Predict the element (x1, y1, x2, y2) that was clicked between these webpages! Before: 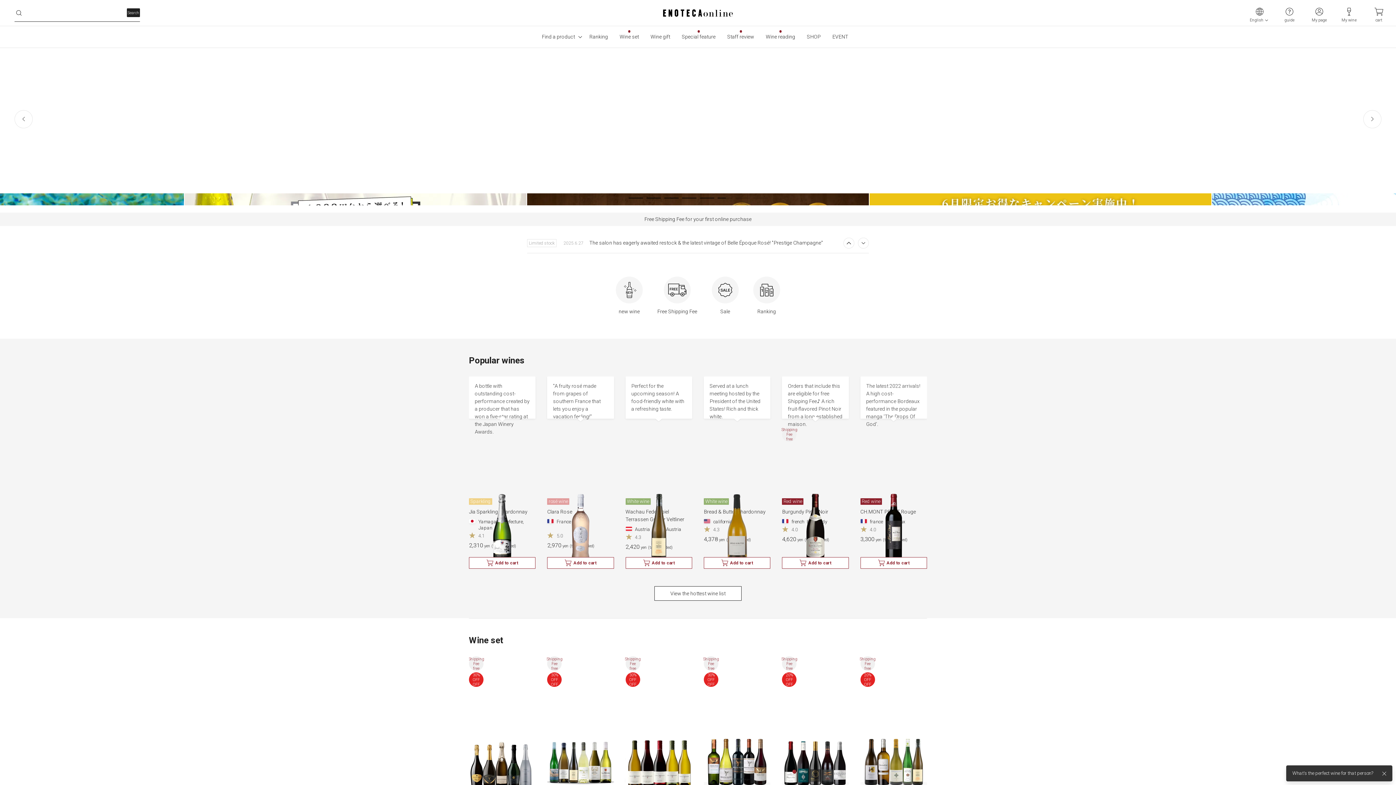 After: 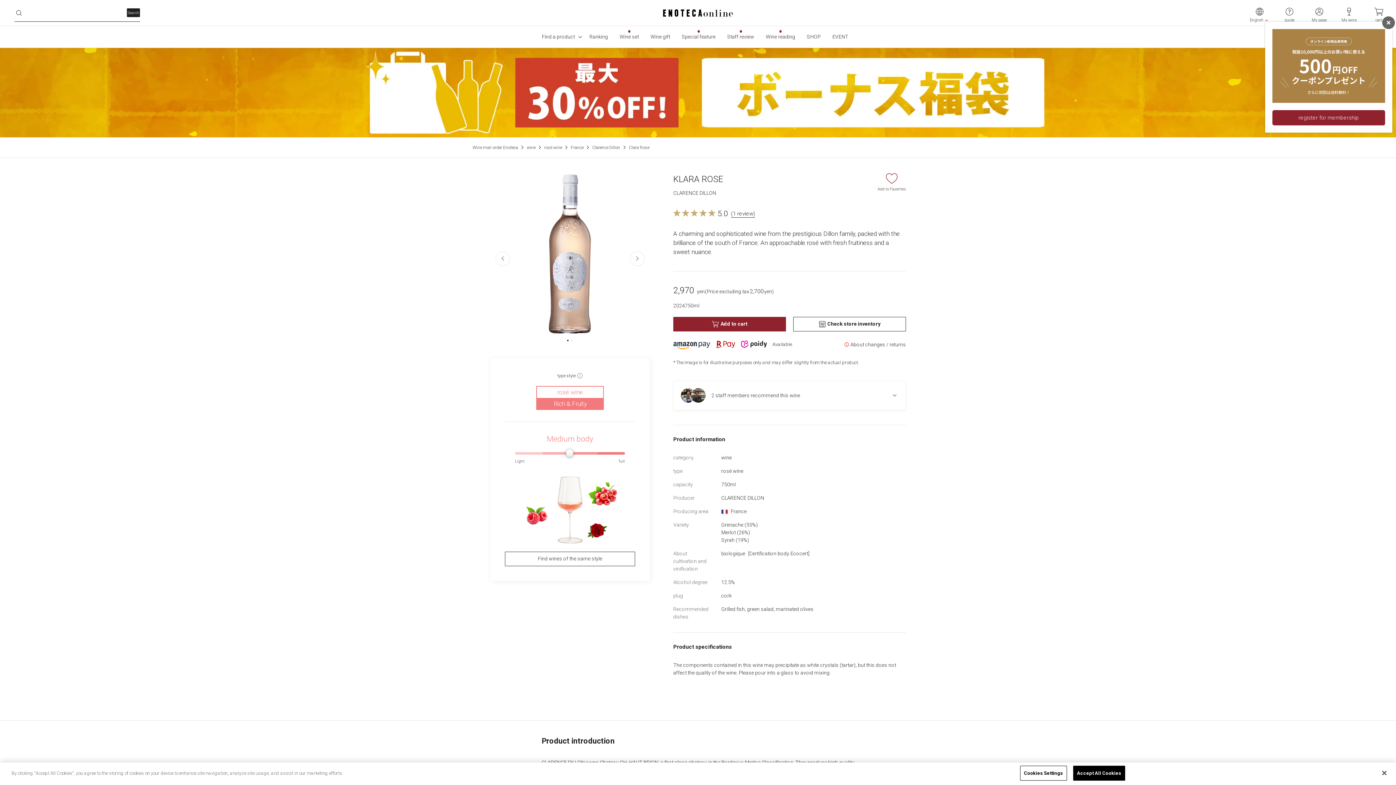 Action: bbox: (547, 427, 614, 494)